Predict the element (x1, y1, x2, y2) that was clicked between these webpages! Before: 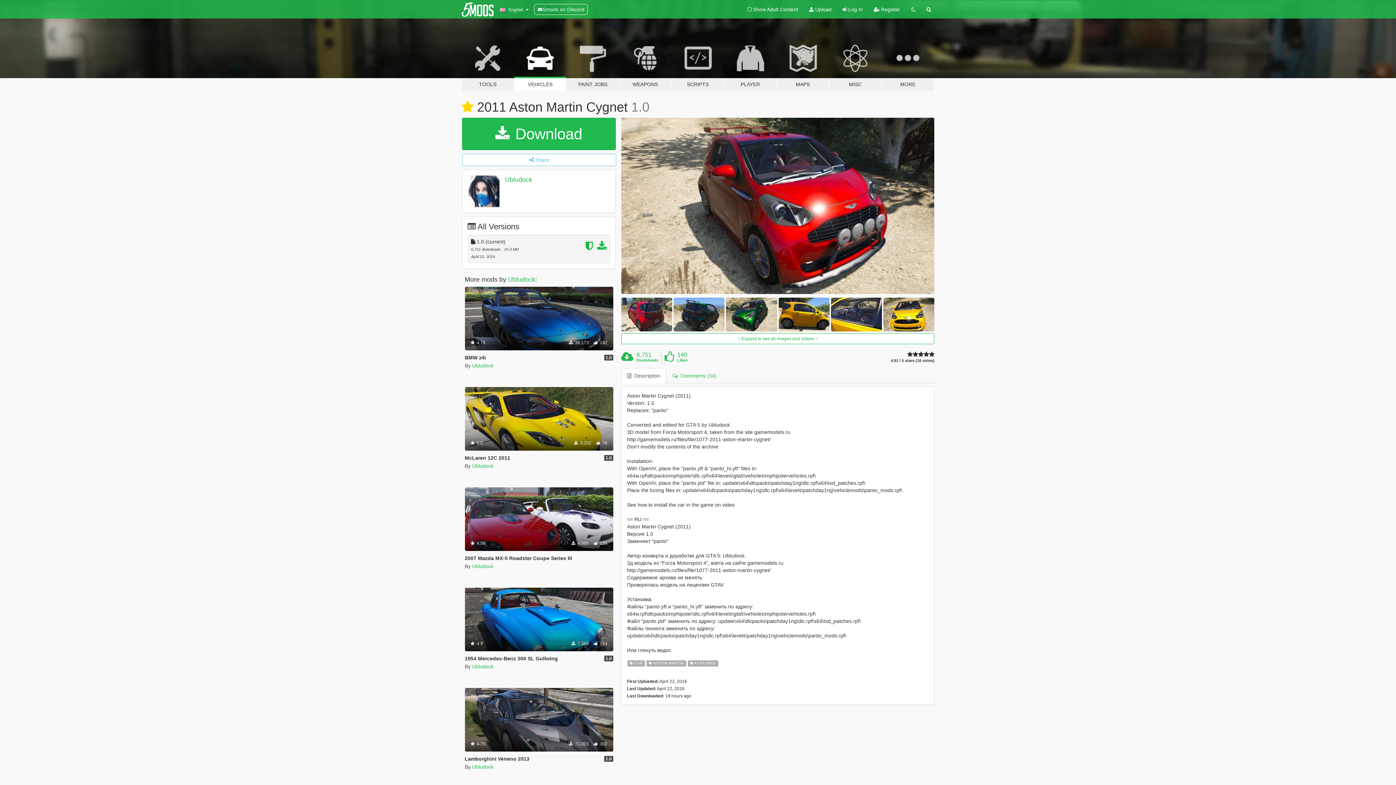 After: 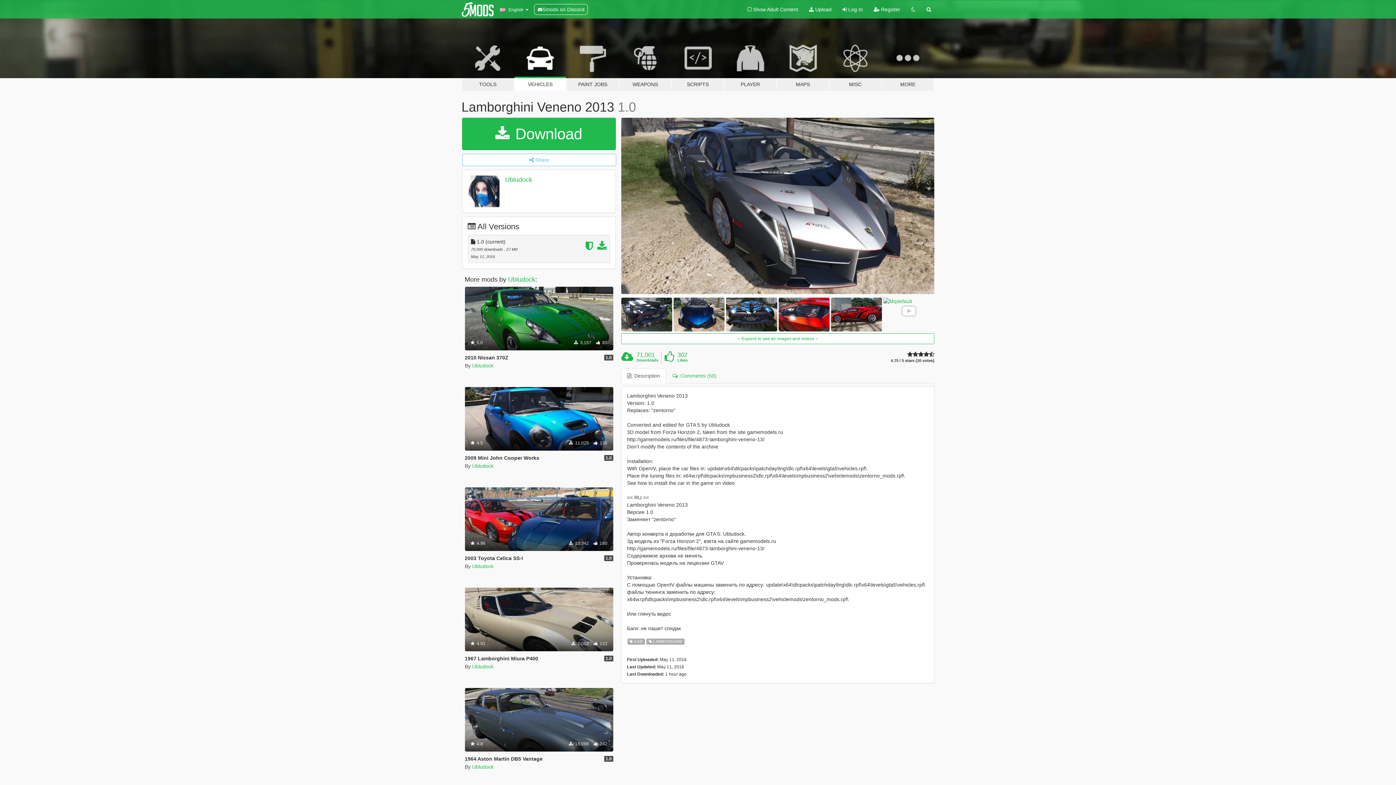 Action: bbox: (464, 756, 529, 762) label: Lamborghini Veneno 2013